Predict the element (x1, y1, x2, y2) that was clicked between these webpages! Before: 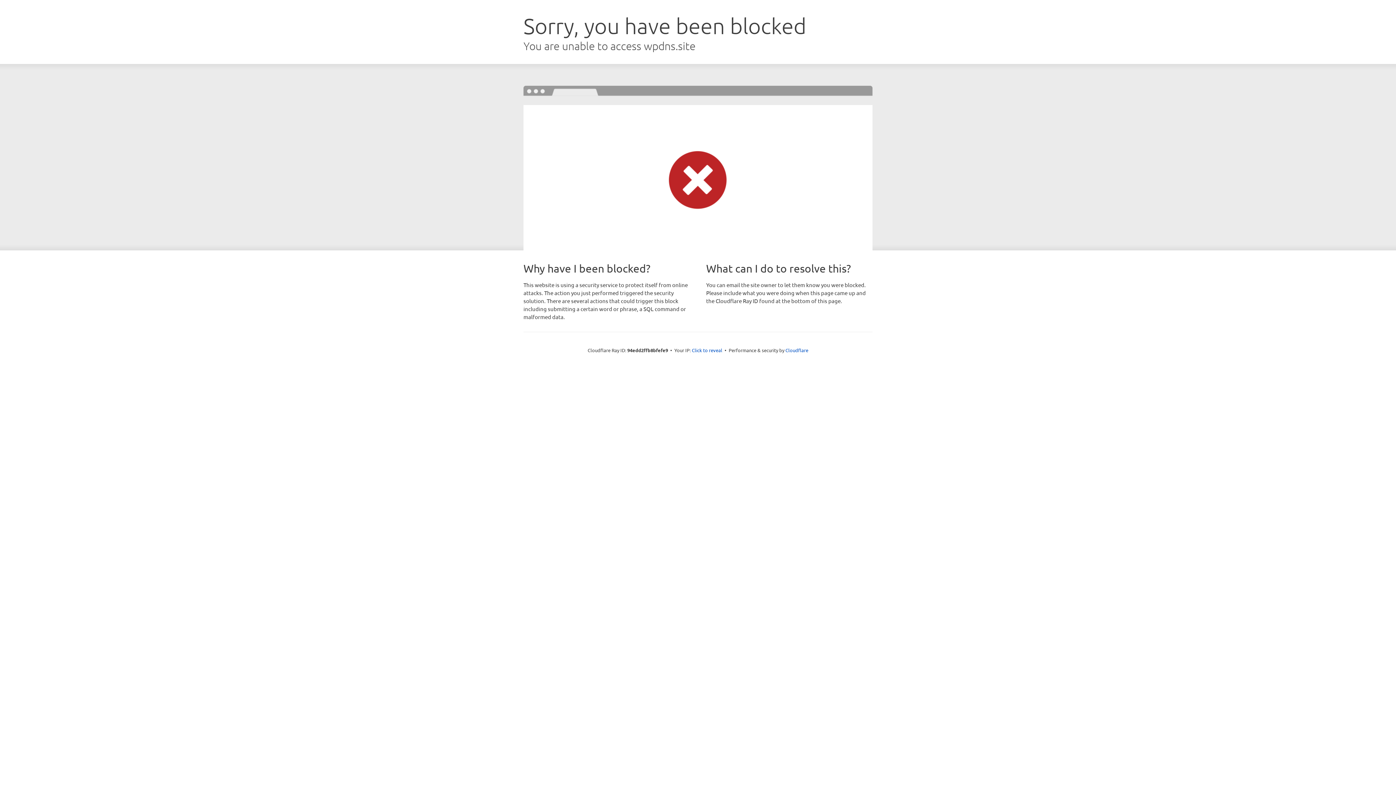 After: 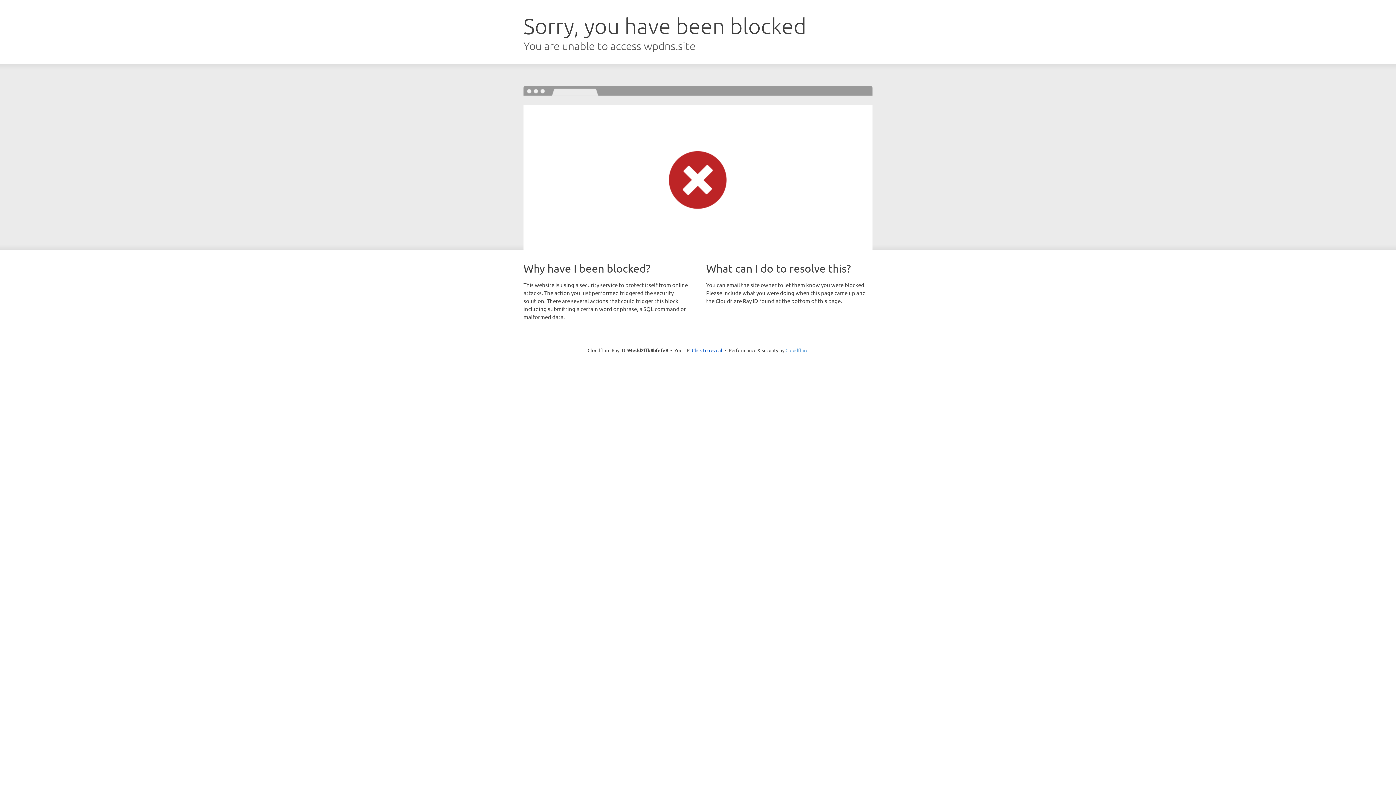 Action: bbox: (785, 347, 808, 353) label: Cloudflare